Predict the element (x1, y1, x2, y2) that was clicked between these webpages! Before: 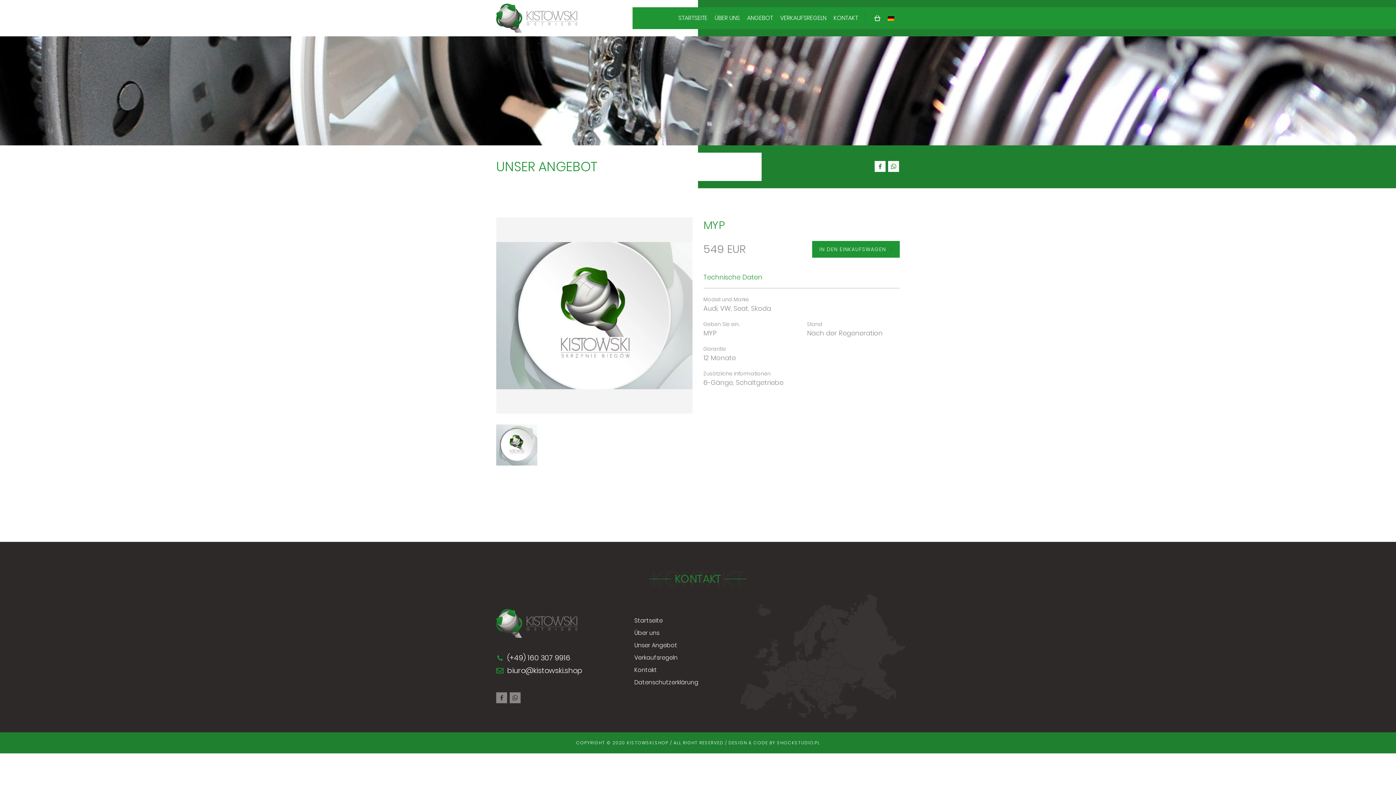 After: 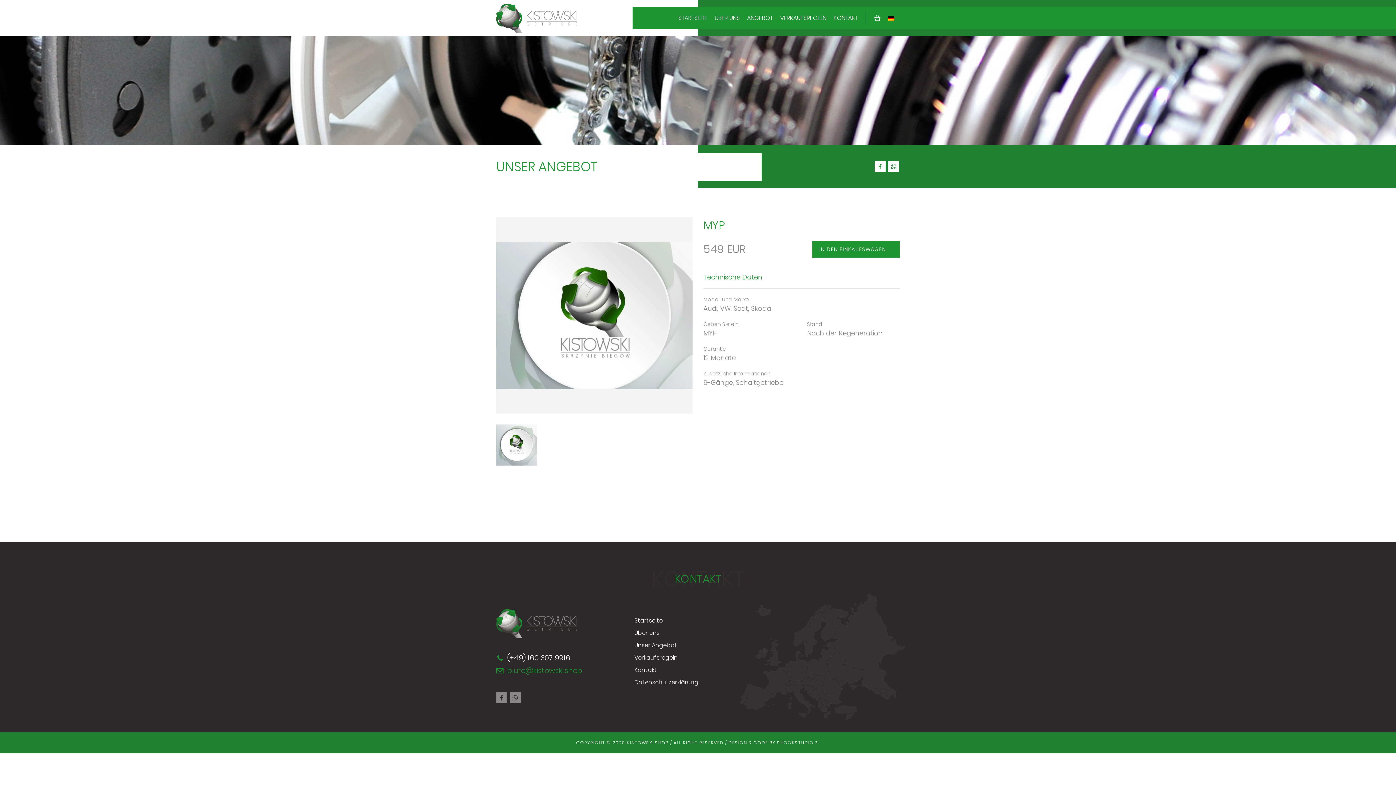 Action: label: biuro@kistowski.shop bbox: (507, 665, 582, 676)